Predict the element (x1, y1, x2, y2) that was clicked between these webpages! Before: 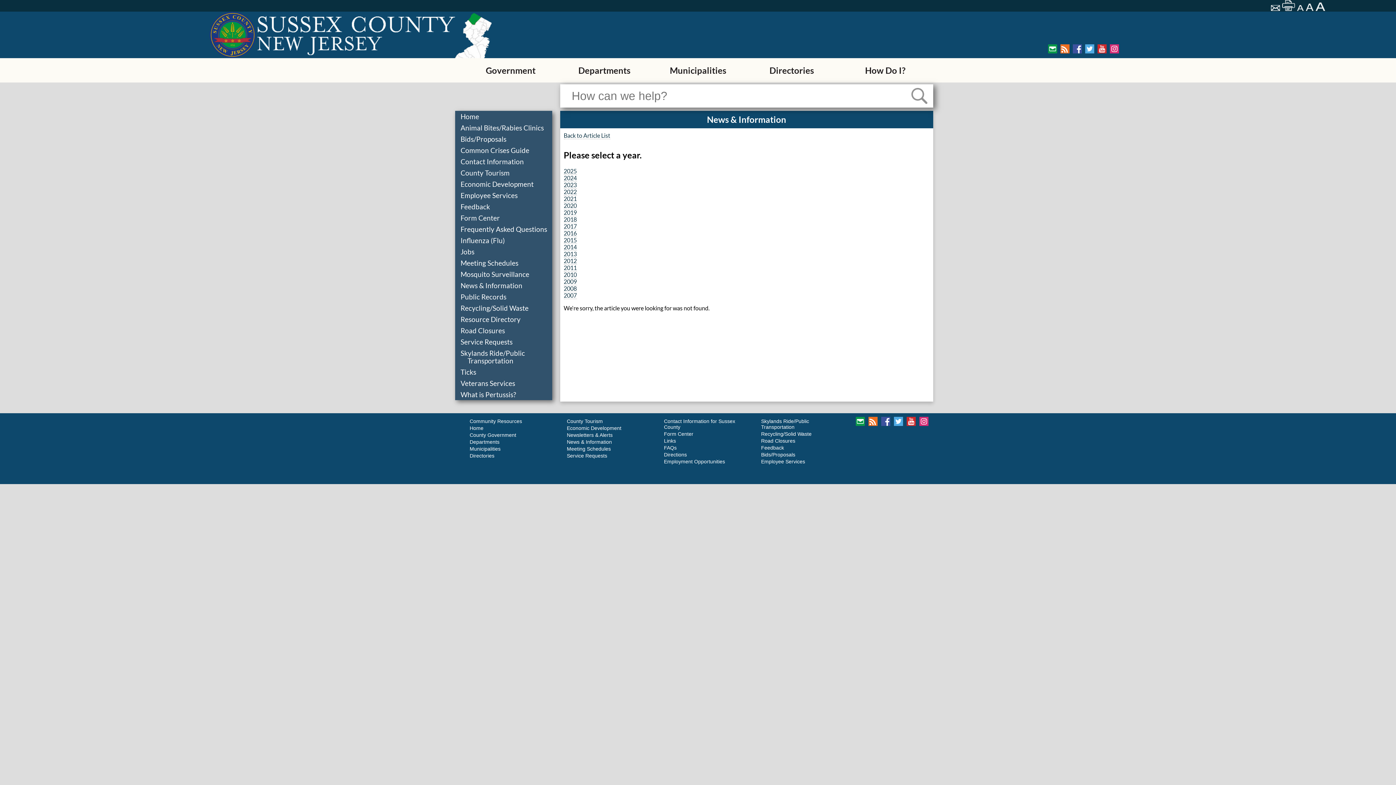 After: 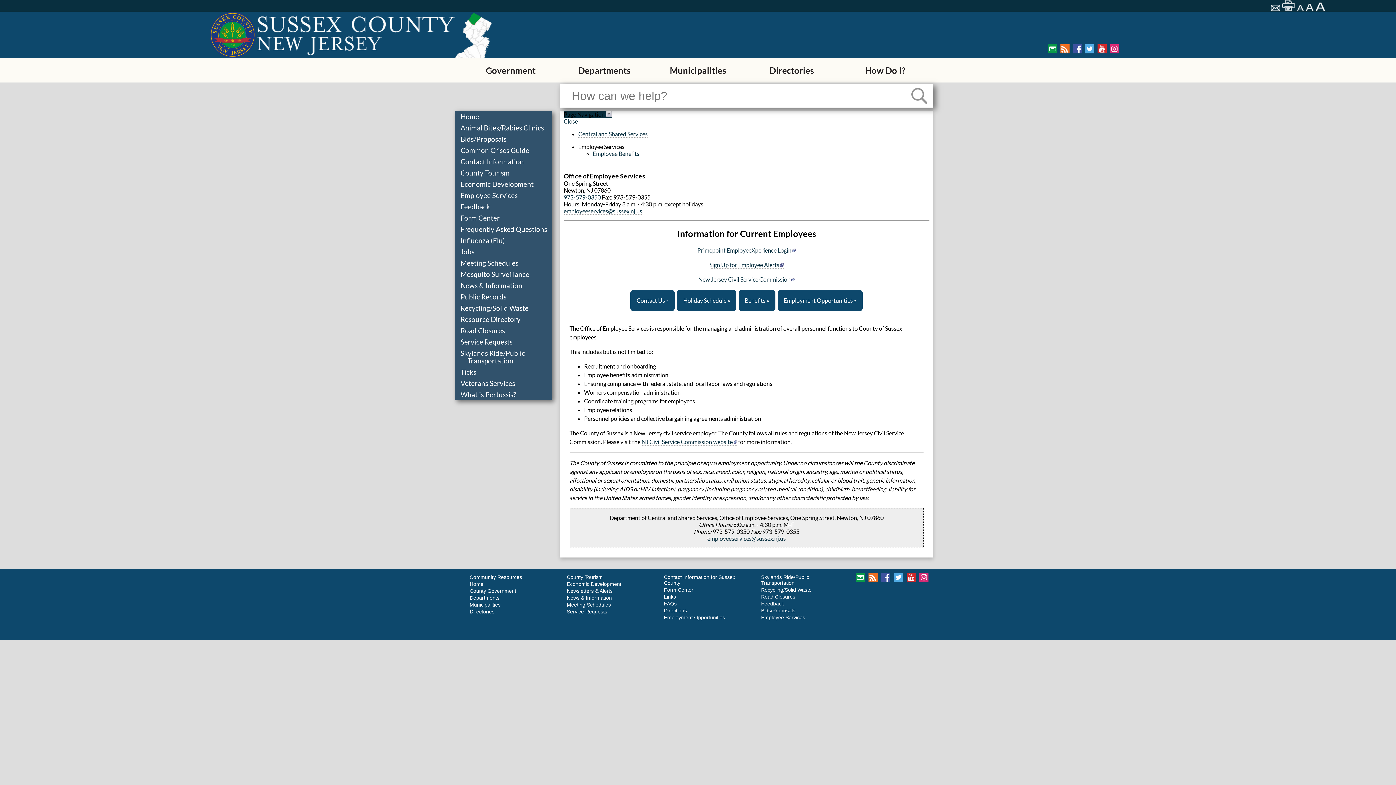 Action: label: Employee Services bbox: (761, 458, 805, 464)